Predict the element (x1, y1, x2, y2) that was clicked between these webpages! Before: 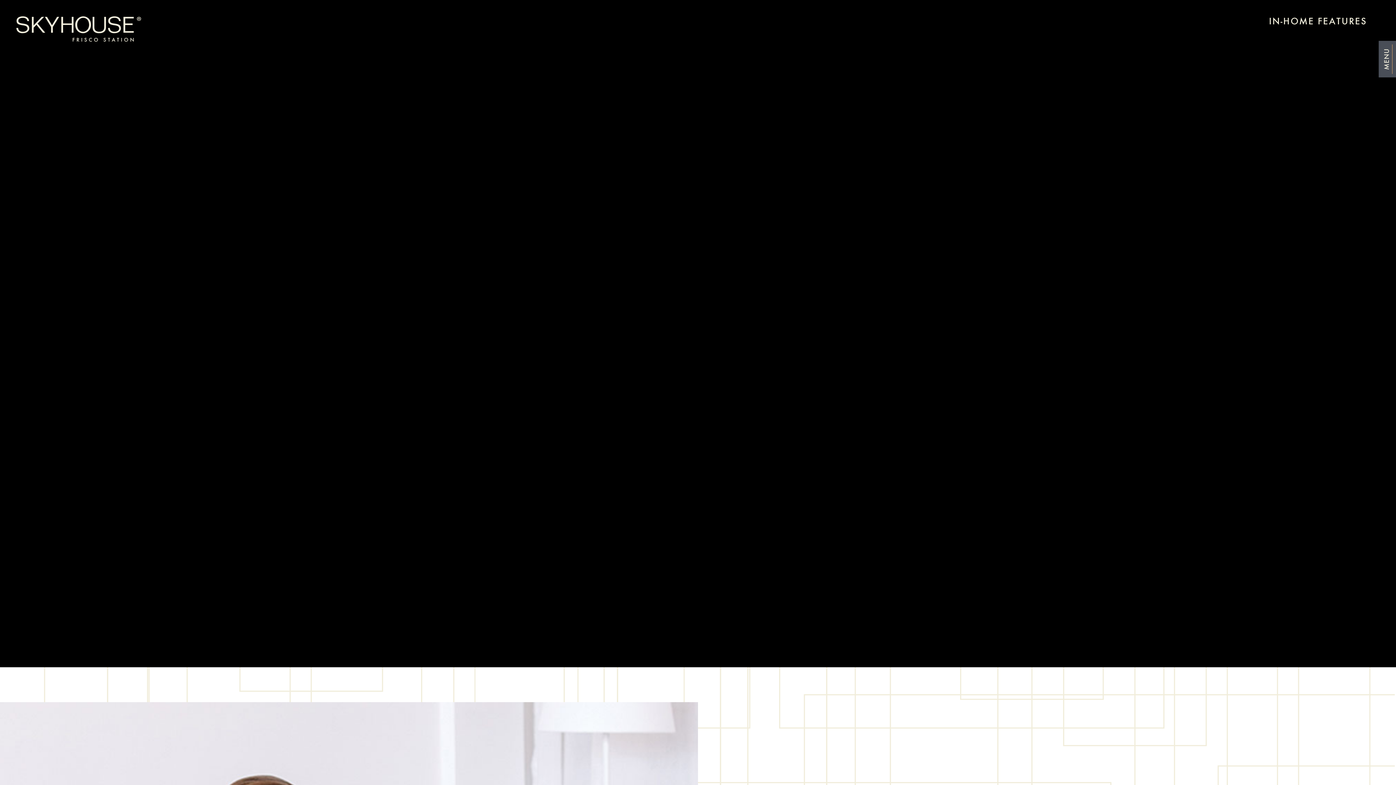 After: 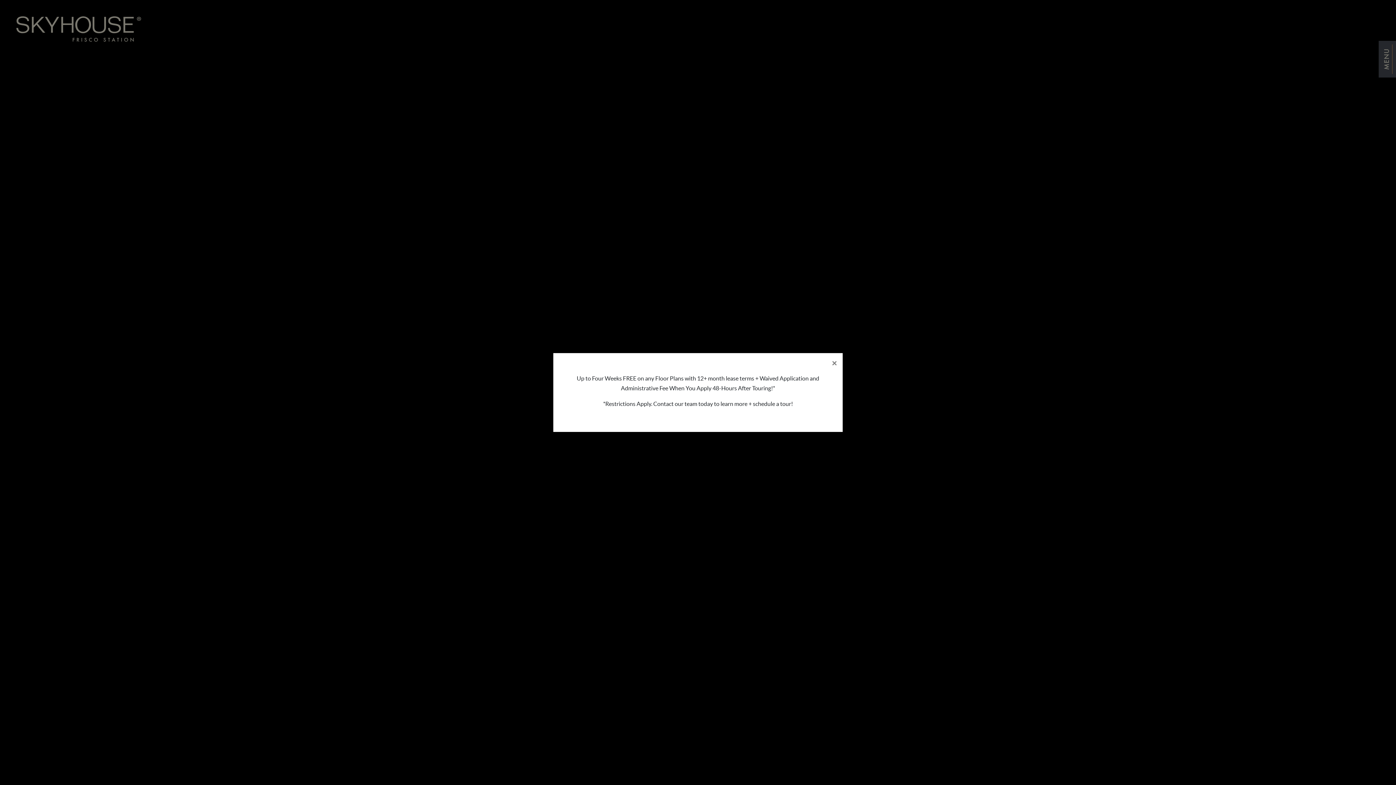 Action: bbox: (7, 16, 149, 41)